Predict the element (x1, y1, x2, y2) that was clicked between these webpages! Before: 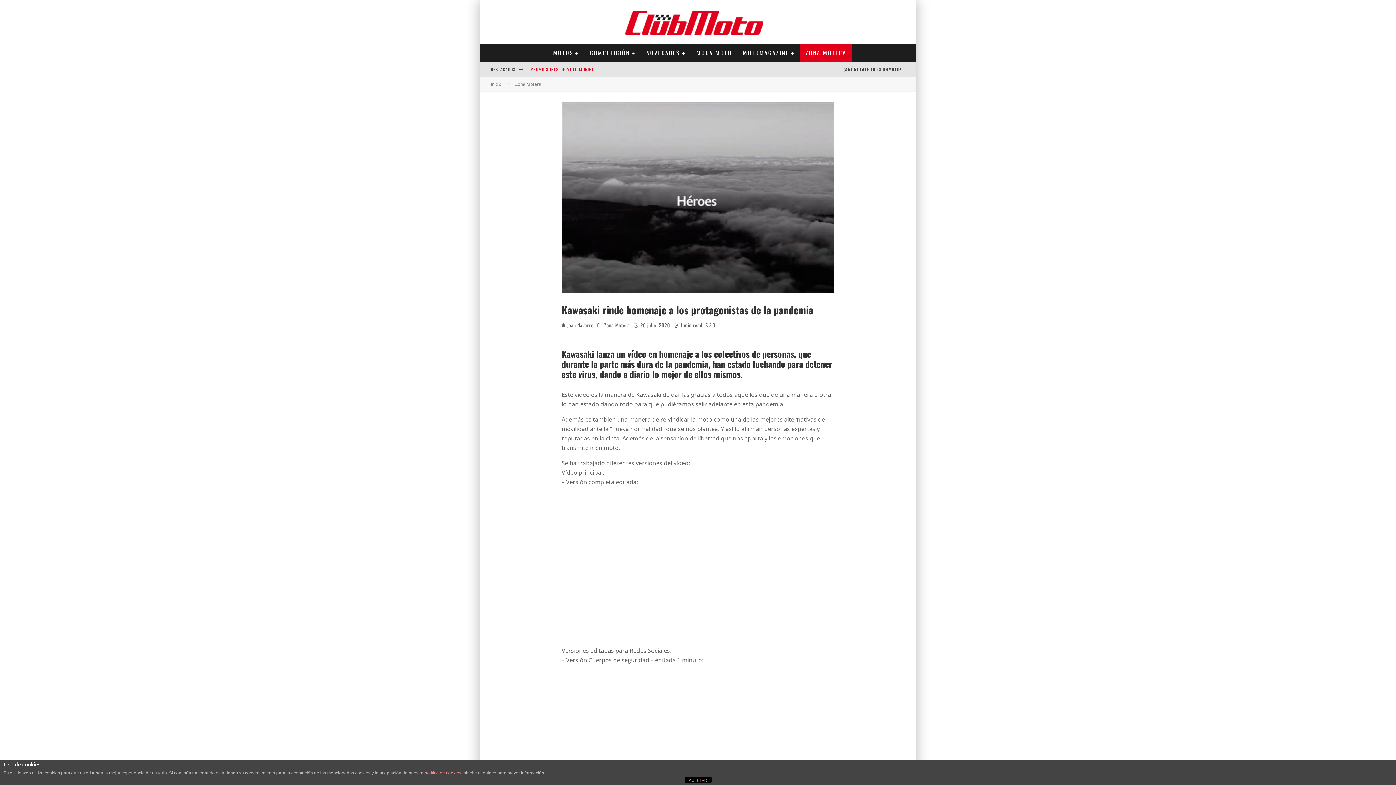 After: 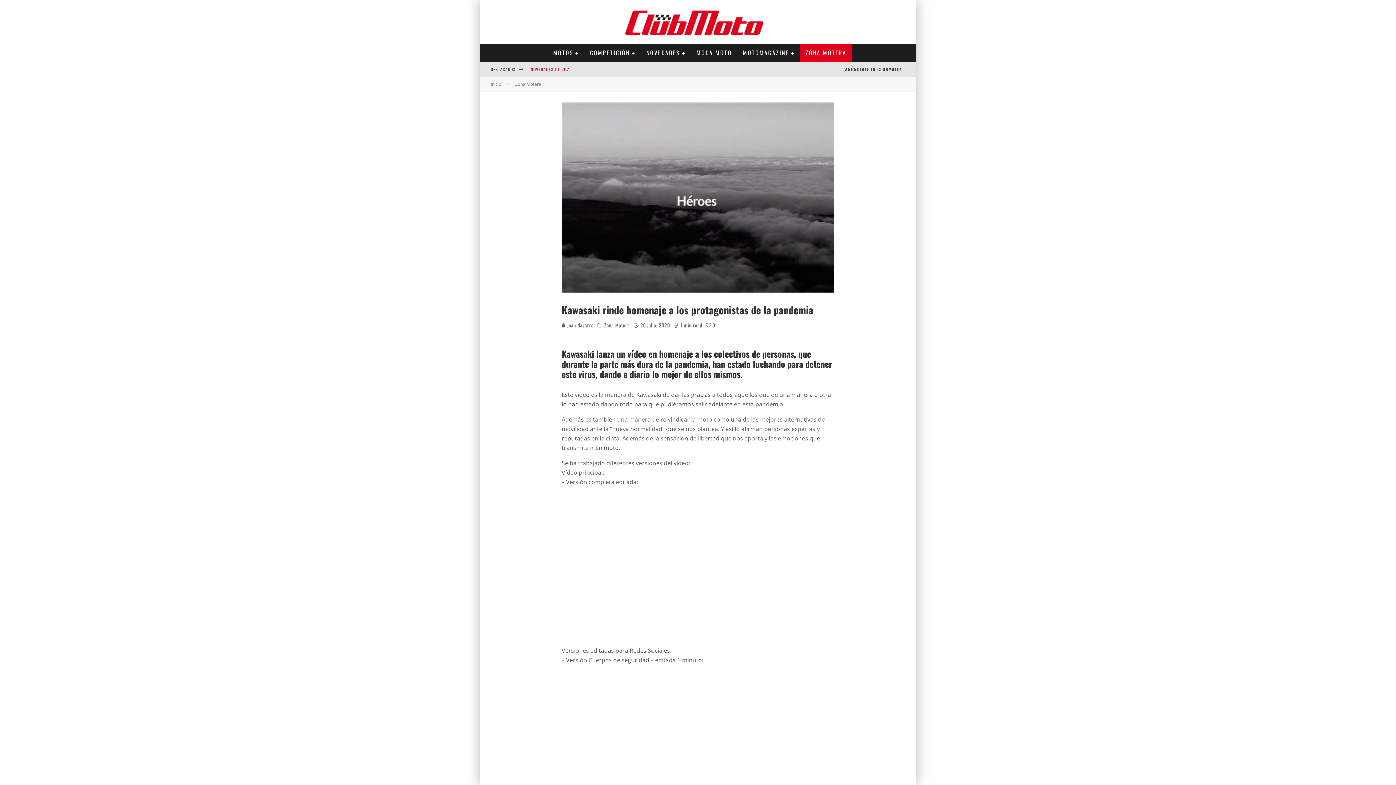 Action: bbox: (684, 777, 711, 783) label: ACEPTAR